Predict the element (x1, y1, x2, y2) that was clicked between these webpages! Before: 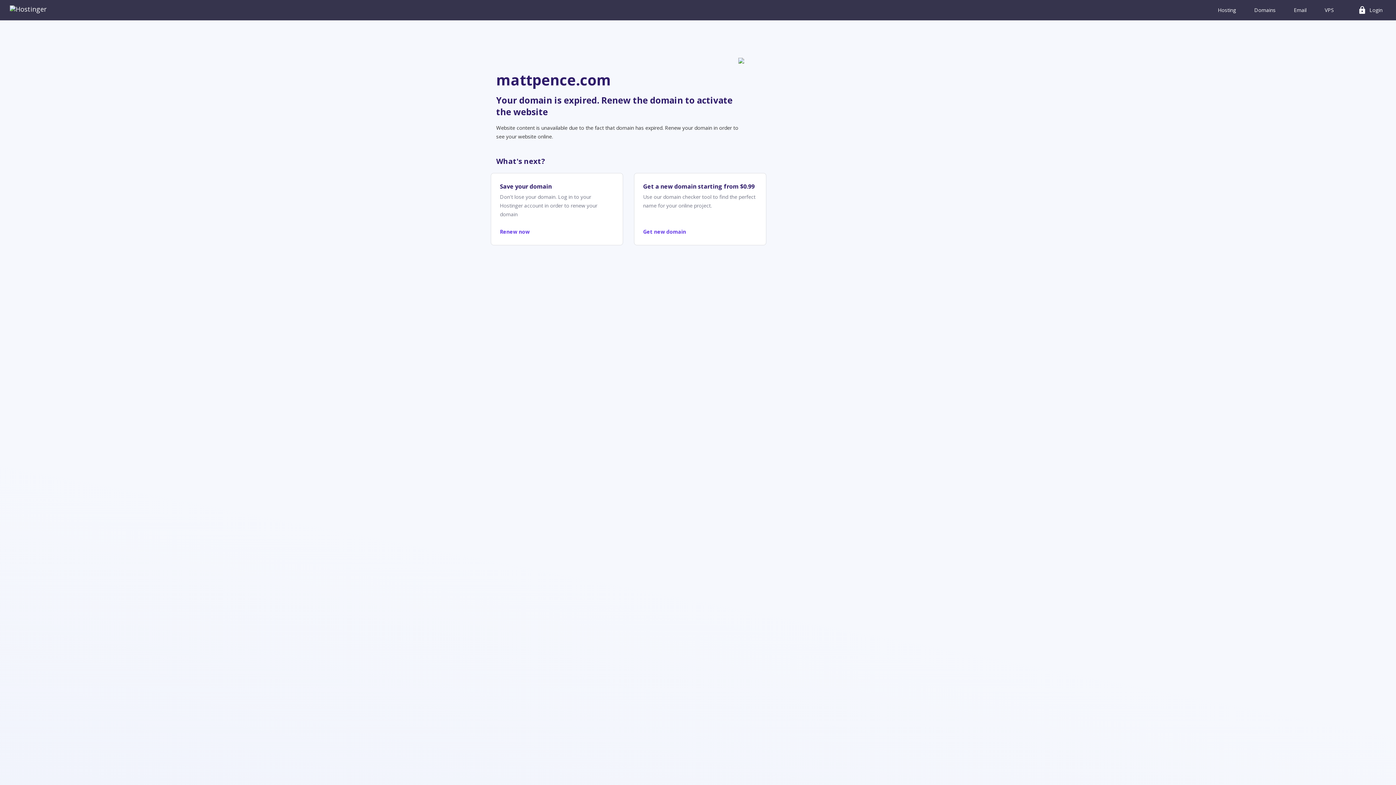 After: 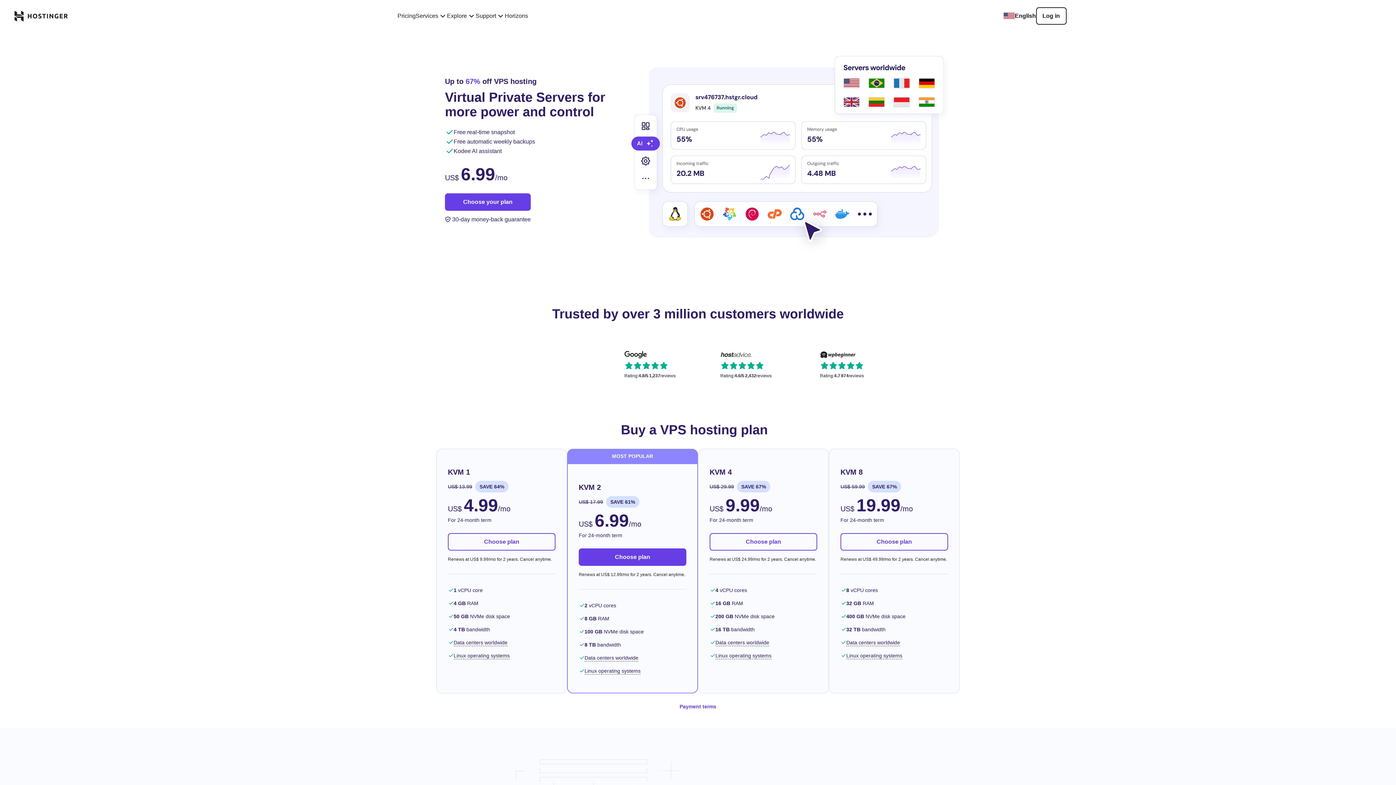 Action: bbox: (1323, 0, 1336, 20) label: VPS